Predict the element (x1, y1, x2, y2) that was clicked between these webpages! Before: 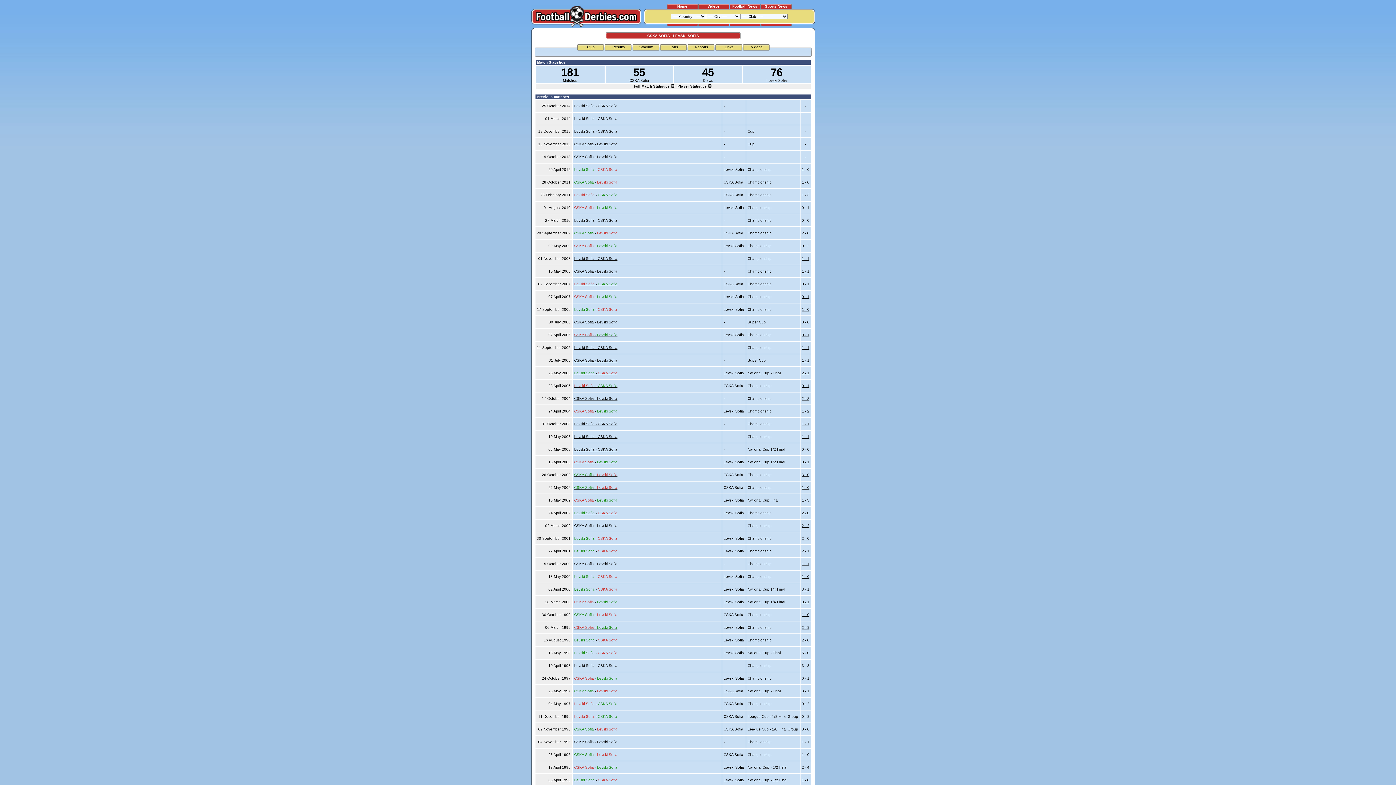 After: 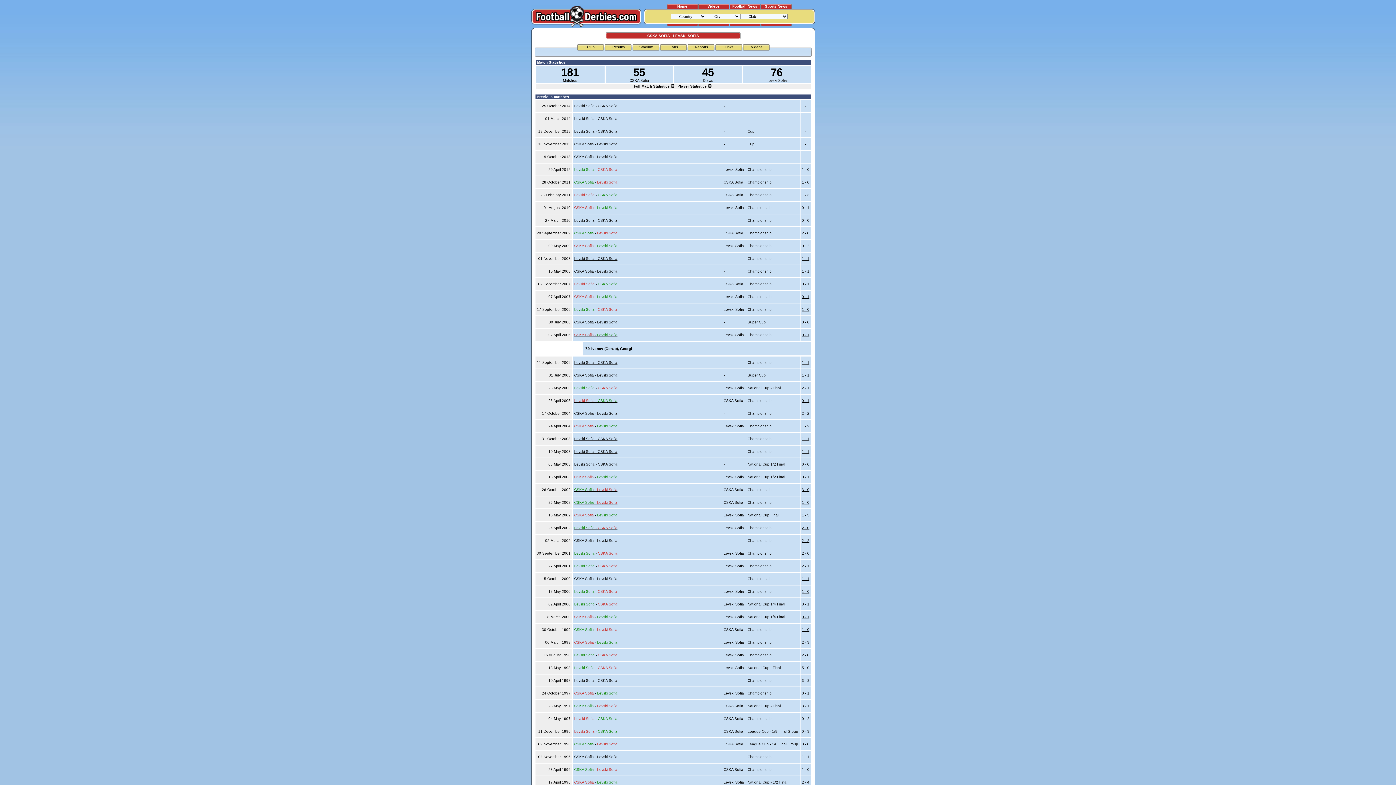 Action: label: 0 - 1 bbox: (802, 333, 809, 337)